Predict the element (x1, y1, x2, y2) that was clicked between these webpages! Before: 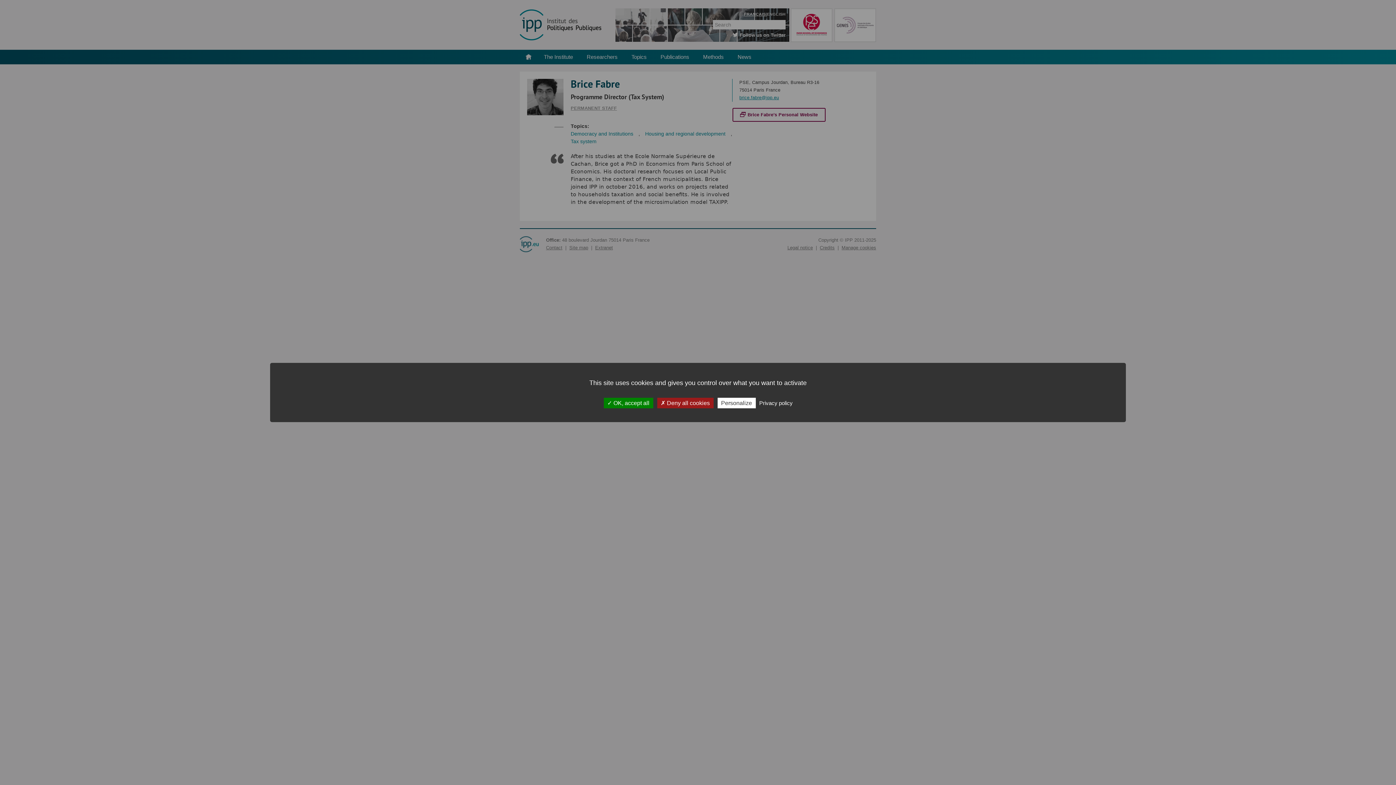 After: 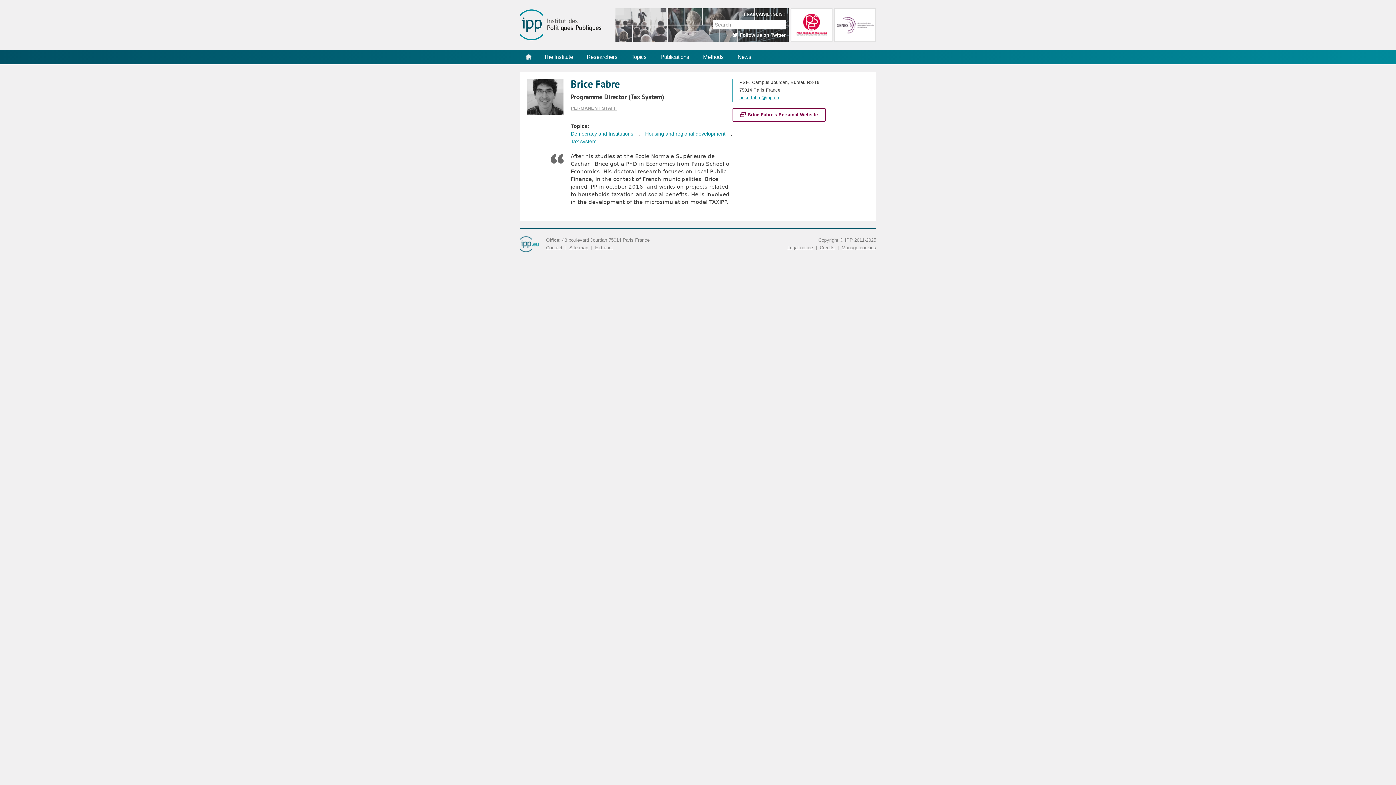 Action: label:  OK, accept all bbox: (603, 398, 653, 408)